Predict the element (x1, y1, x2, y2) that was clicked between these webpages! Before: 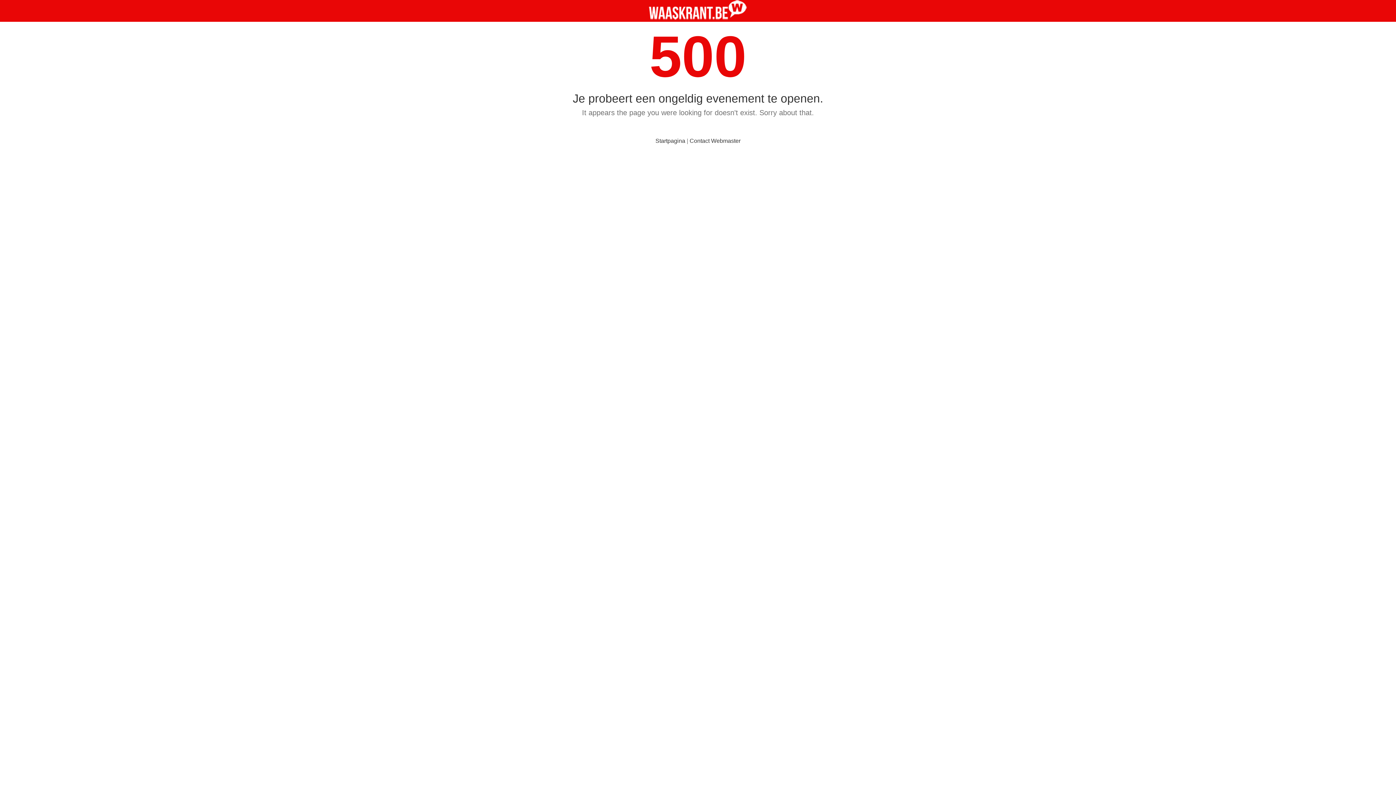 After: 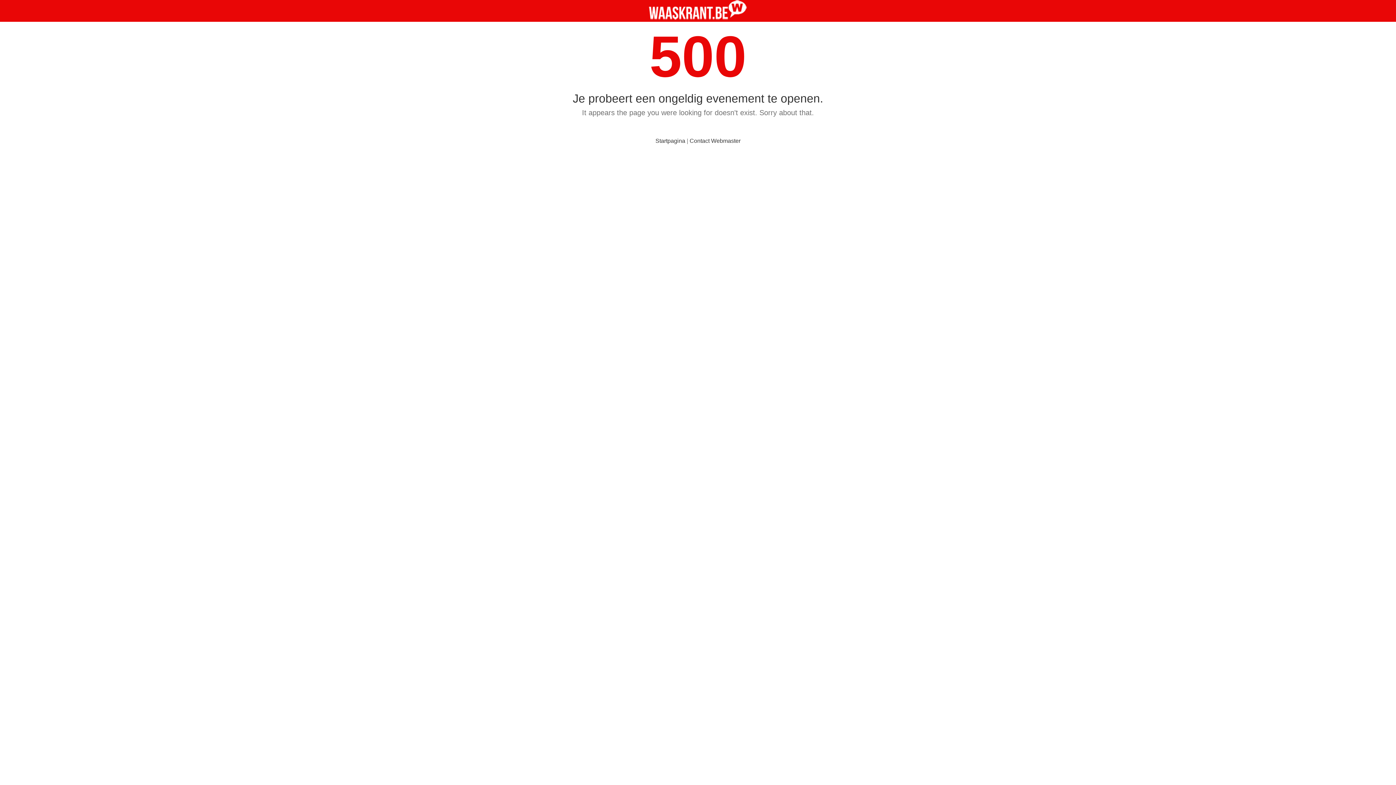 Action: bbox: (649, 0, 747, 21)